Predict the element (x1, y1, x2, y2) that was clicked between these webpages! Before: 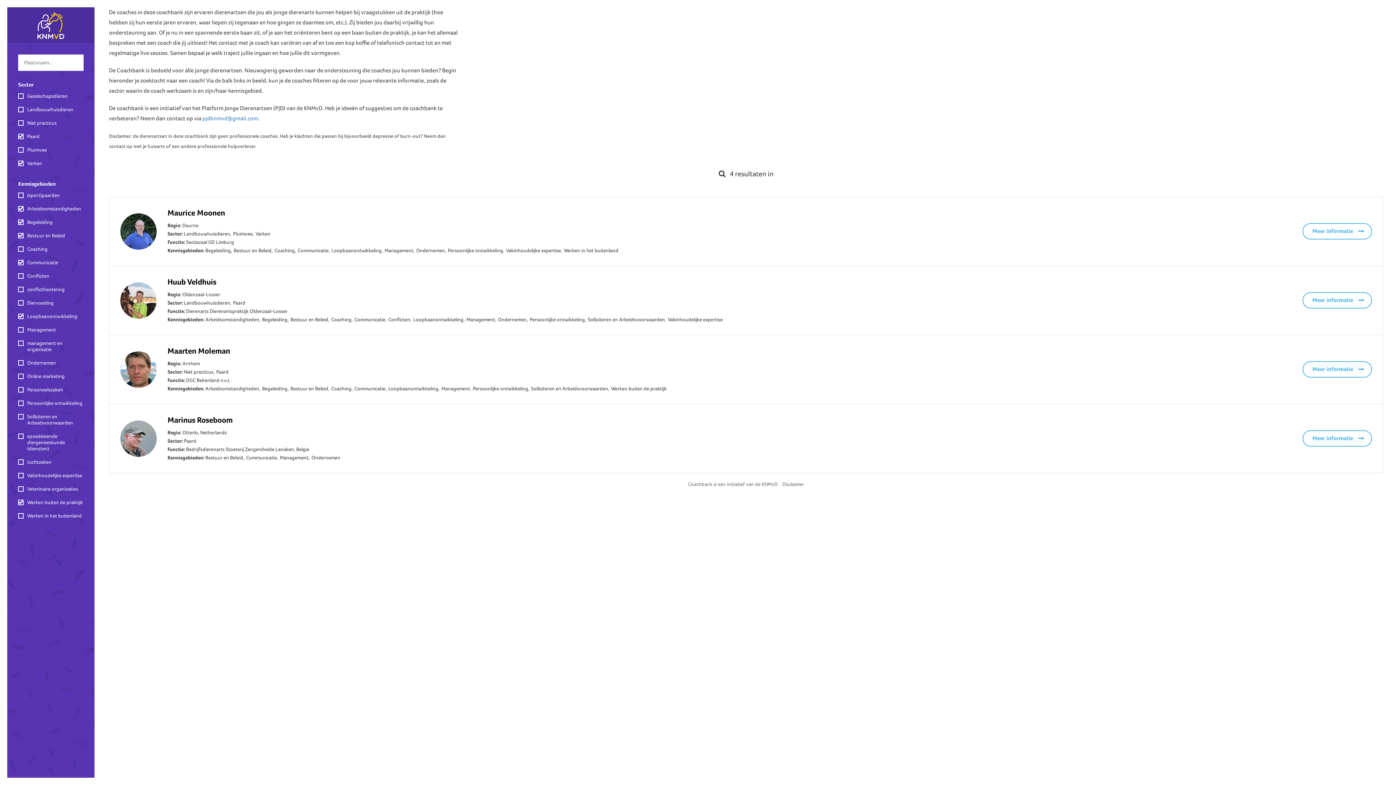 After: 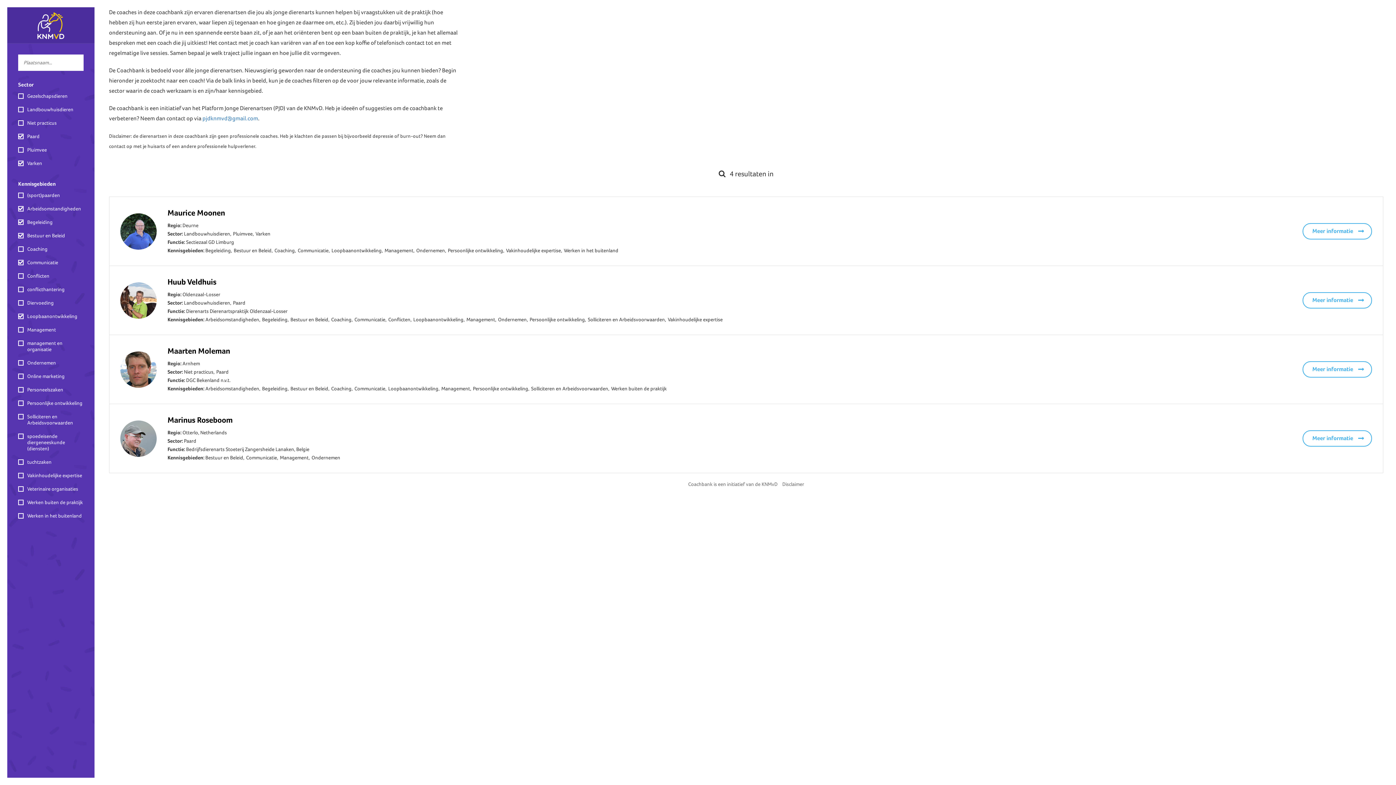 Action: bbox: (18, 496, 83, 509) label: Werken buiten de praktijk